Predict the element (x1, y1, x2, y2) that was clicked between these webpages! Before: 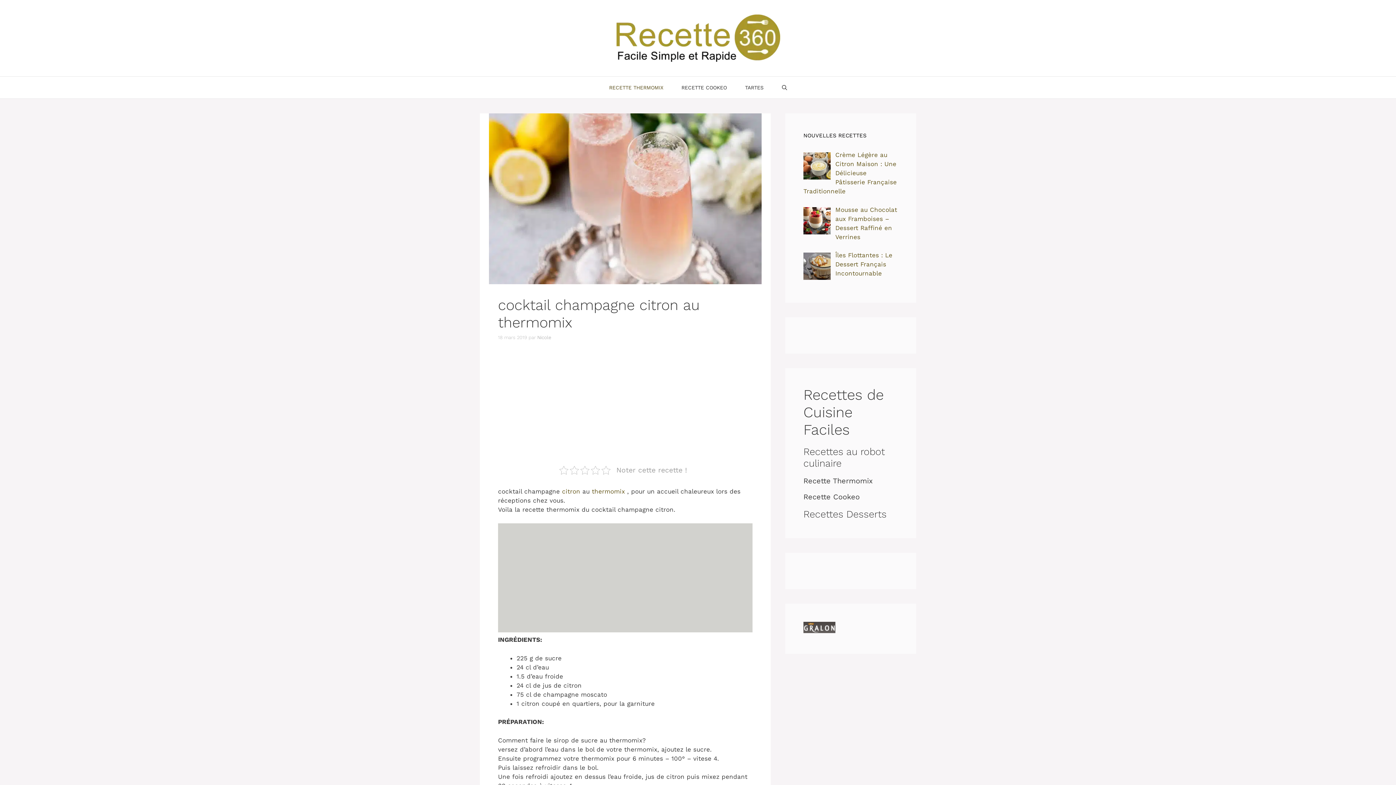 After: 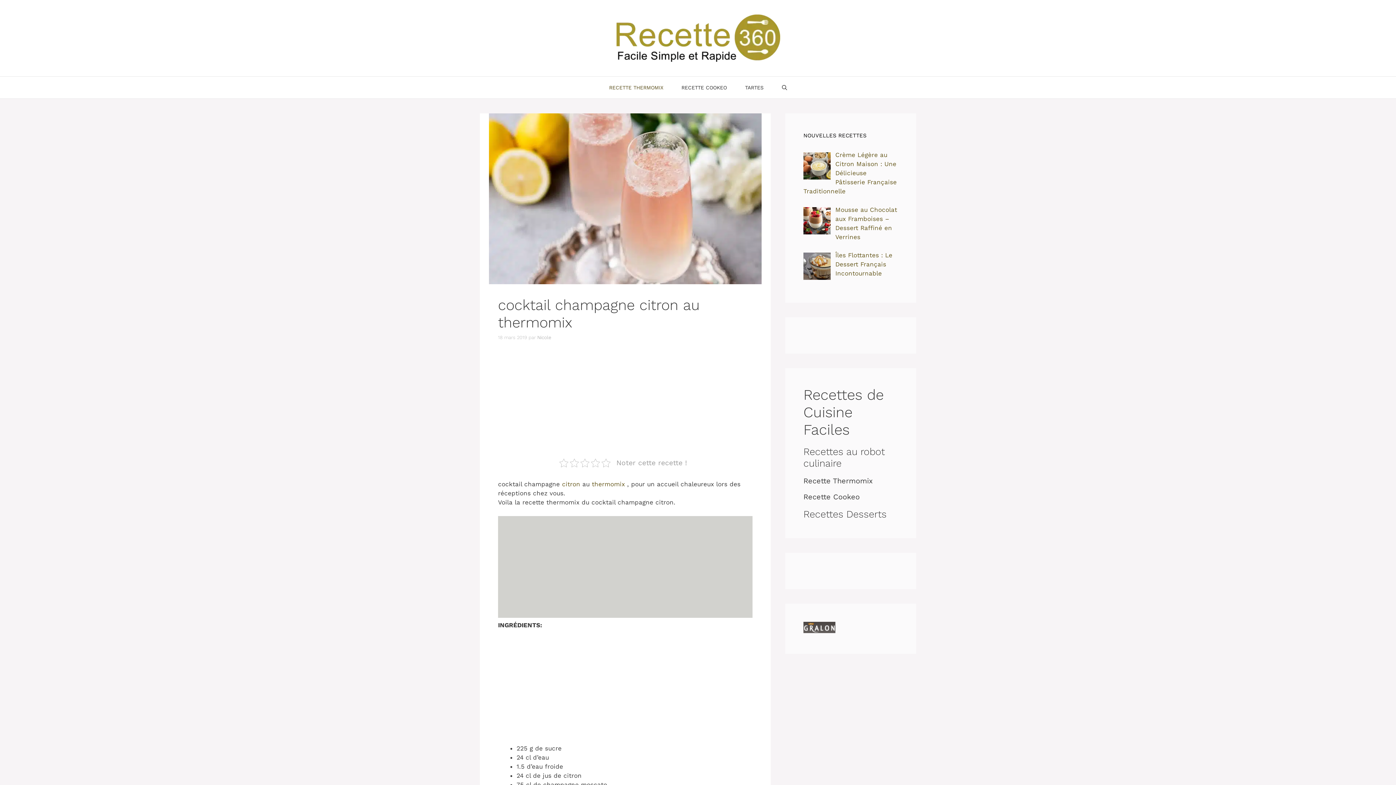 Action: bbox: (803, 627, 835, 634)